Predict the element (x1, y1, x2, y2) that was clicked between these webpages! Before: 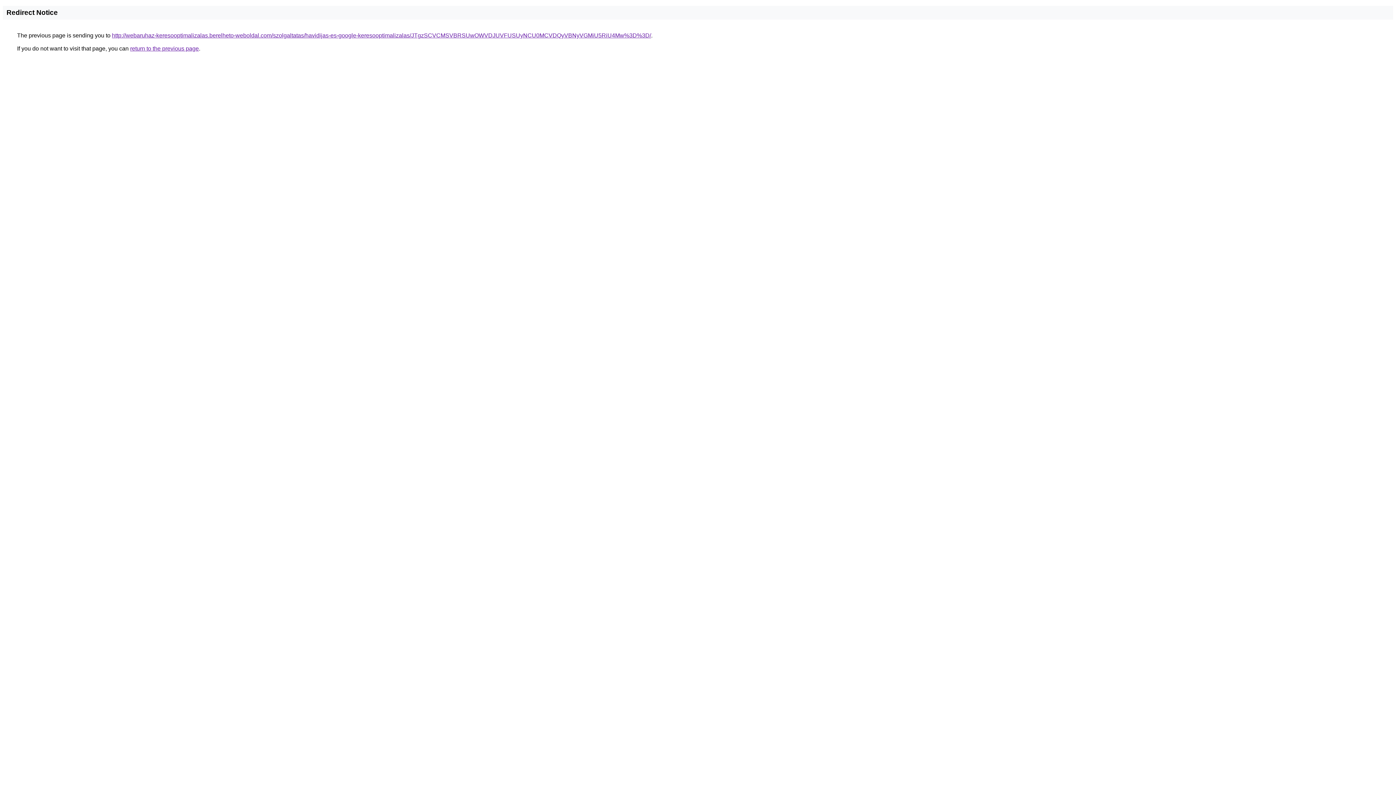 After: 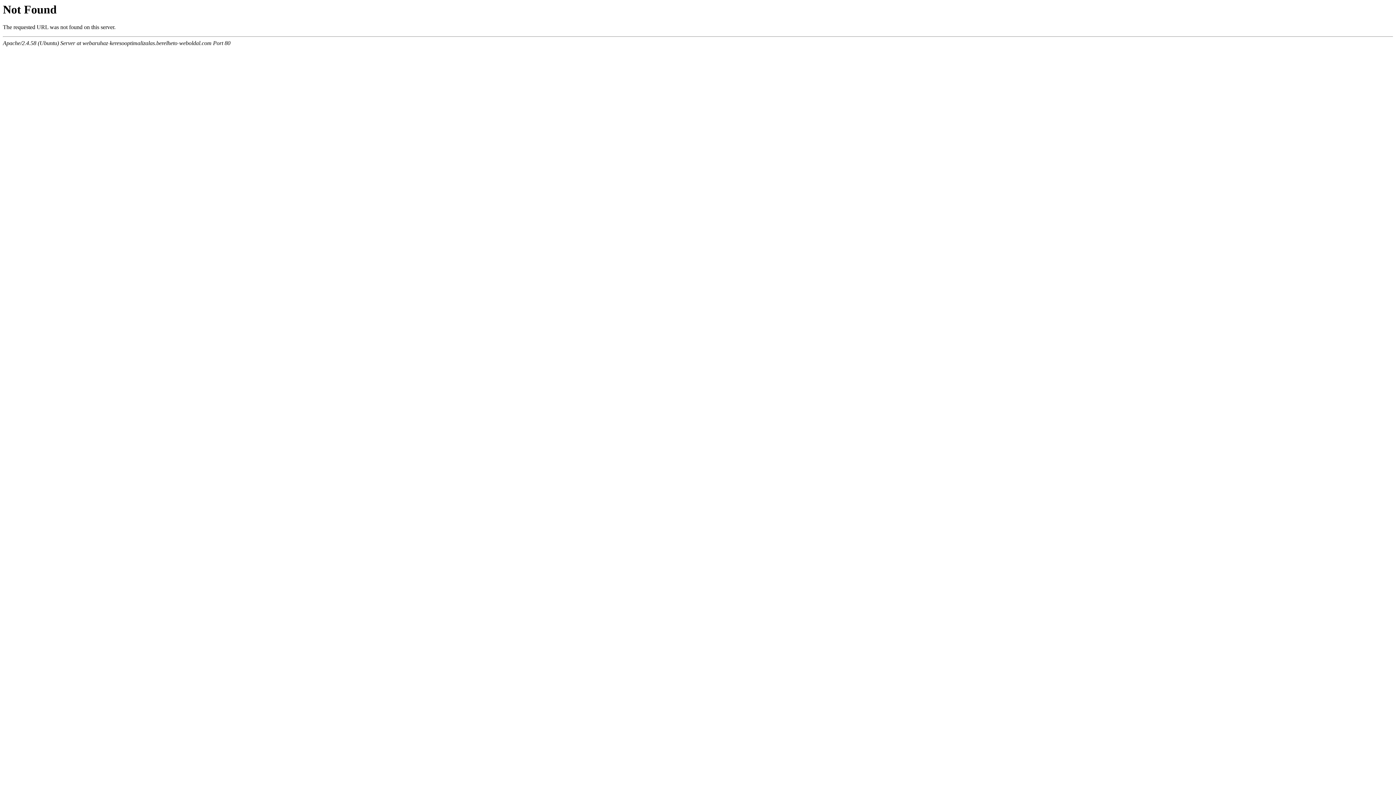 Action: label: http://webaruhaz-keresooptimalizalas.berelheto-weboldal.com/szolgaltatas/havidijas-es-google-keresooptimalizalas/JTgzSCVCMSVBRSUwOWVDJUVFUSUyNCU0MCVDQyVBNyVGMiU5RiU4Mw%3D%3D/ bbox: (112, 32, 651, 38)